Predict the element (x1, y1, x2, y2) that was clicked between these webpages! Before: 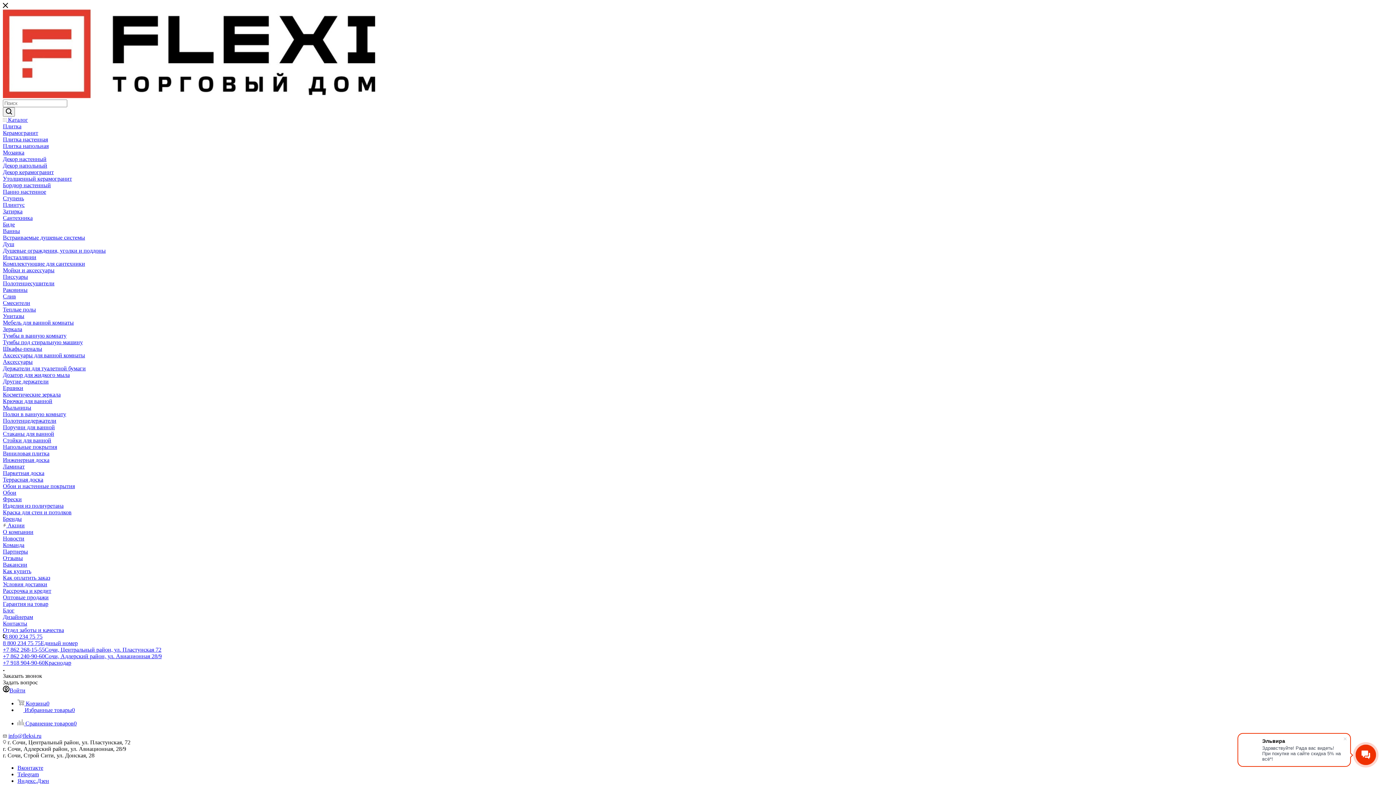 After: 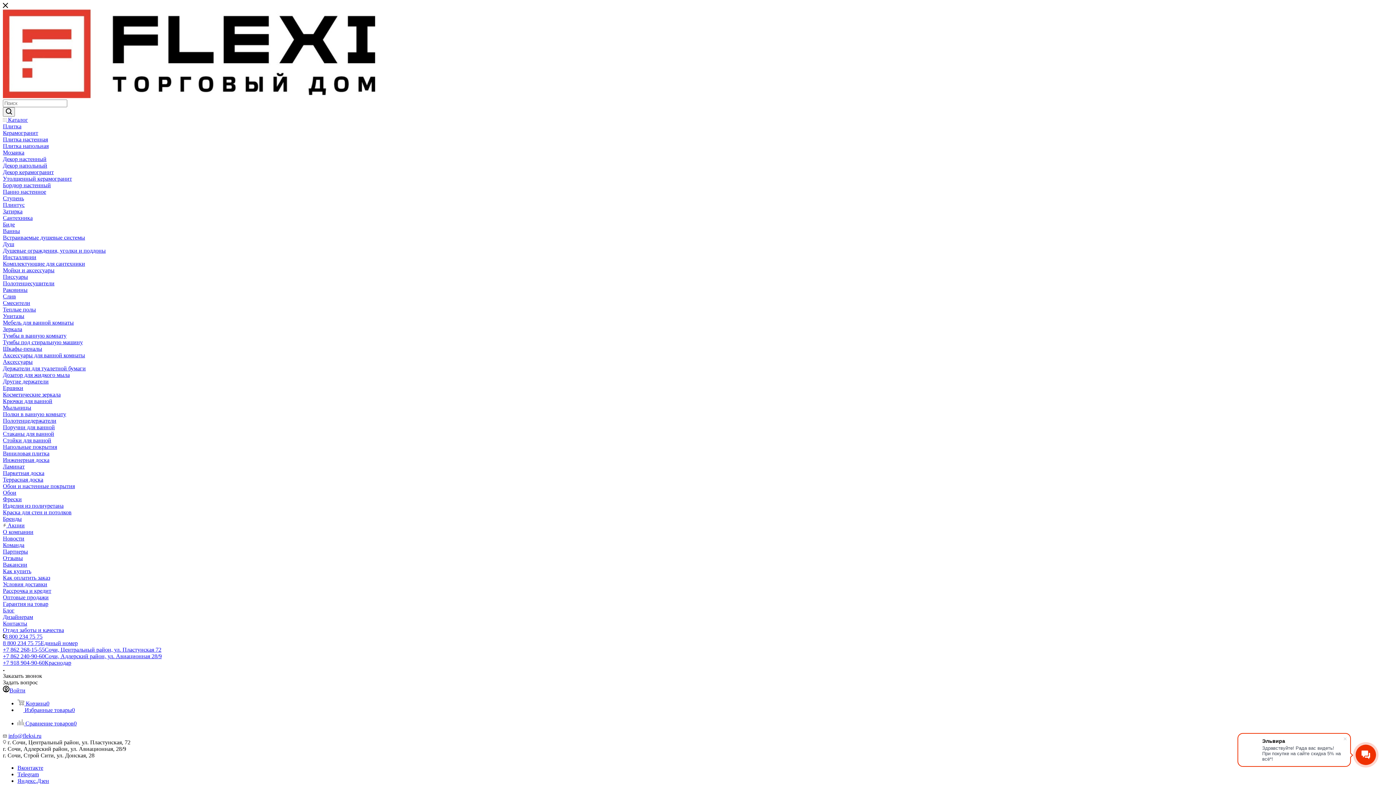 Action: label: Мозаика bbox: (2, 149, 24, 155)